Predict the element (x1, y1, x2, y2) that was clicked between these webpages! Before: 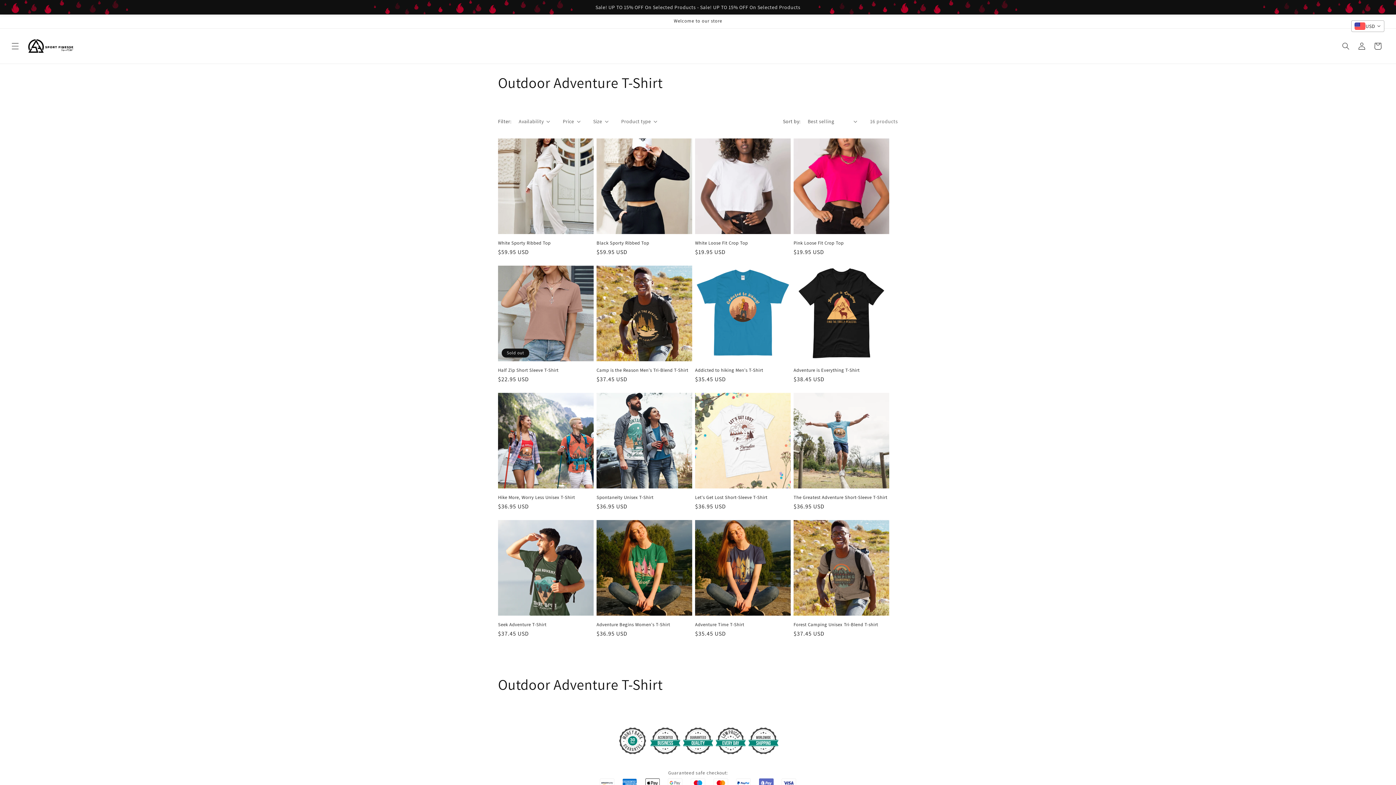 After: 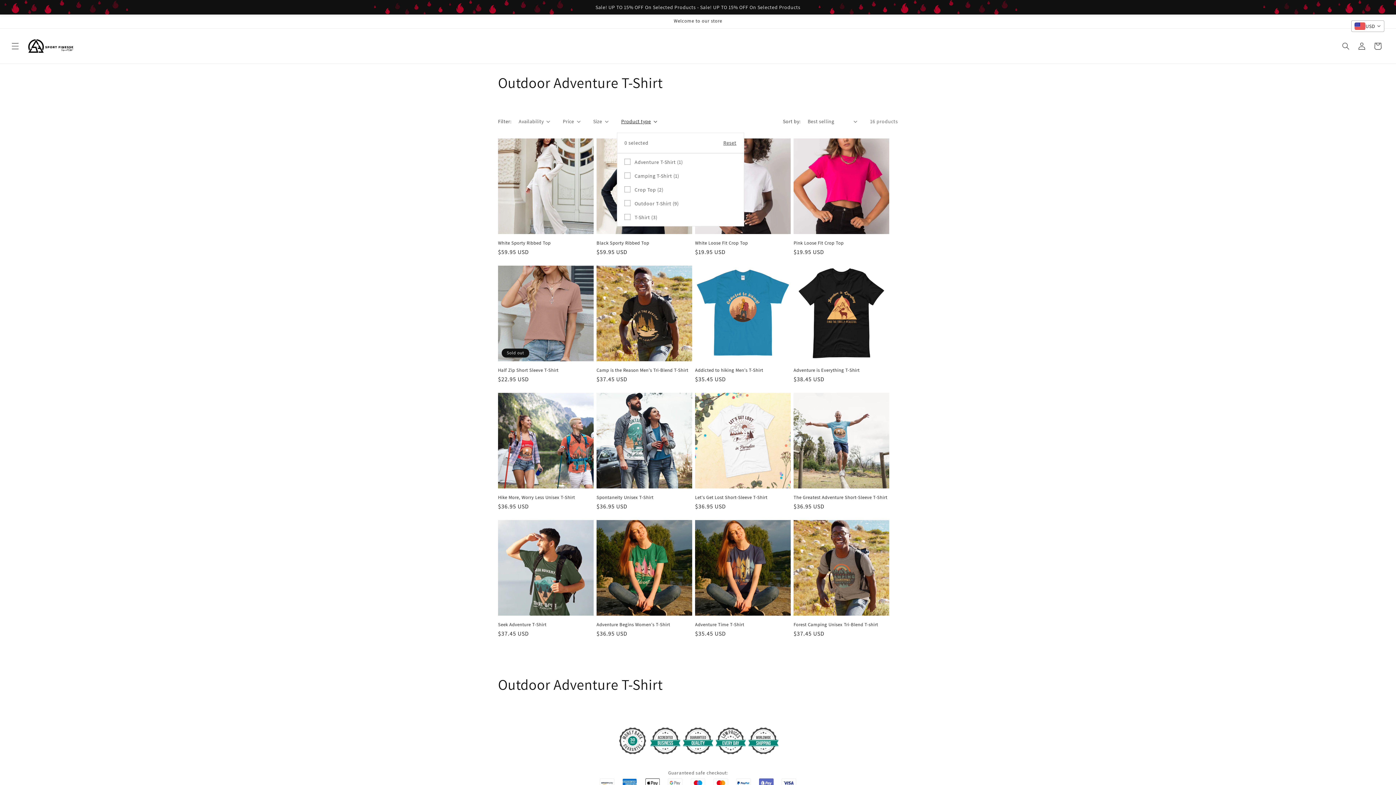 Action: label: Product type (0 selected) bbox: (621, 117, 657, 125)